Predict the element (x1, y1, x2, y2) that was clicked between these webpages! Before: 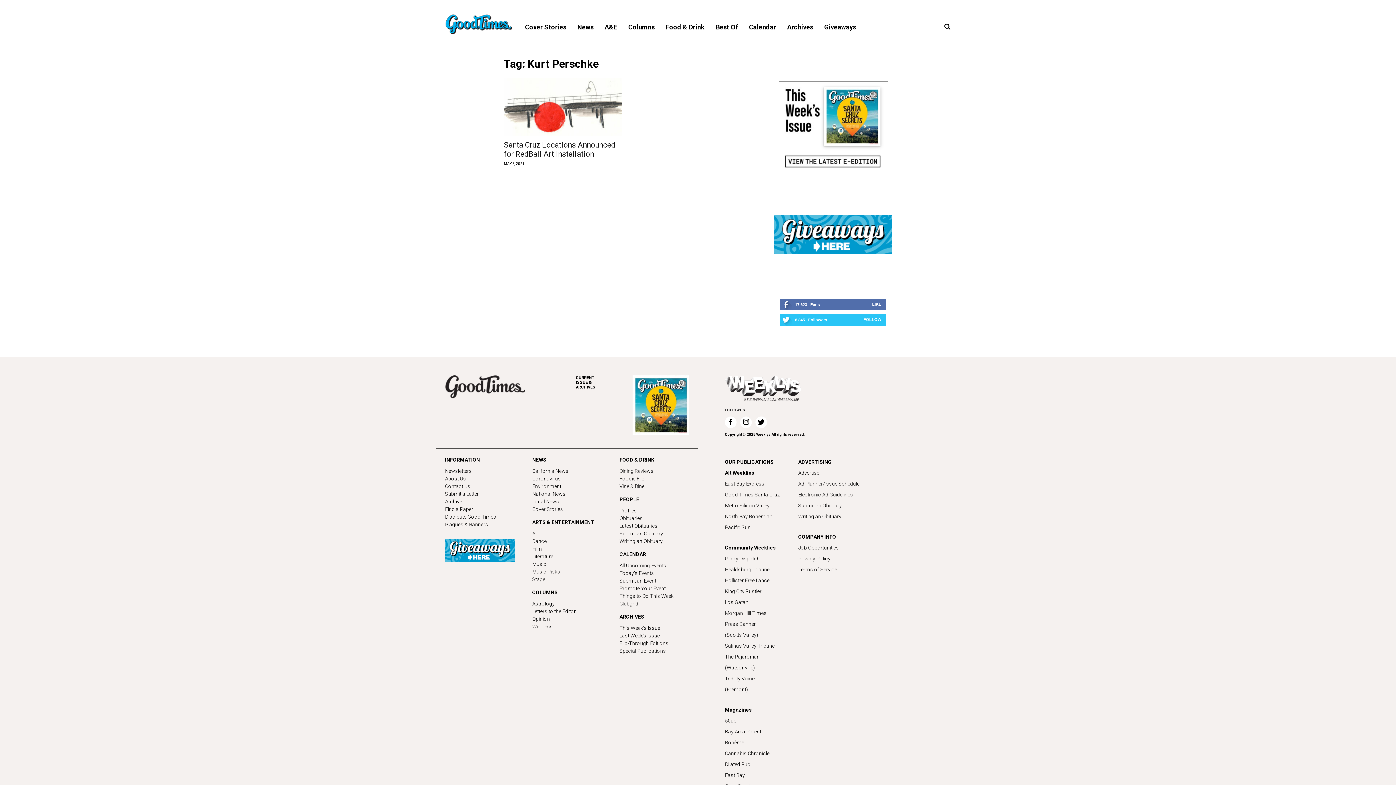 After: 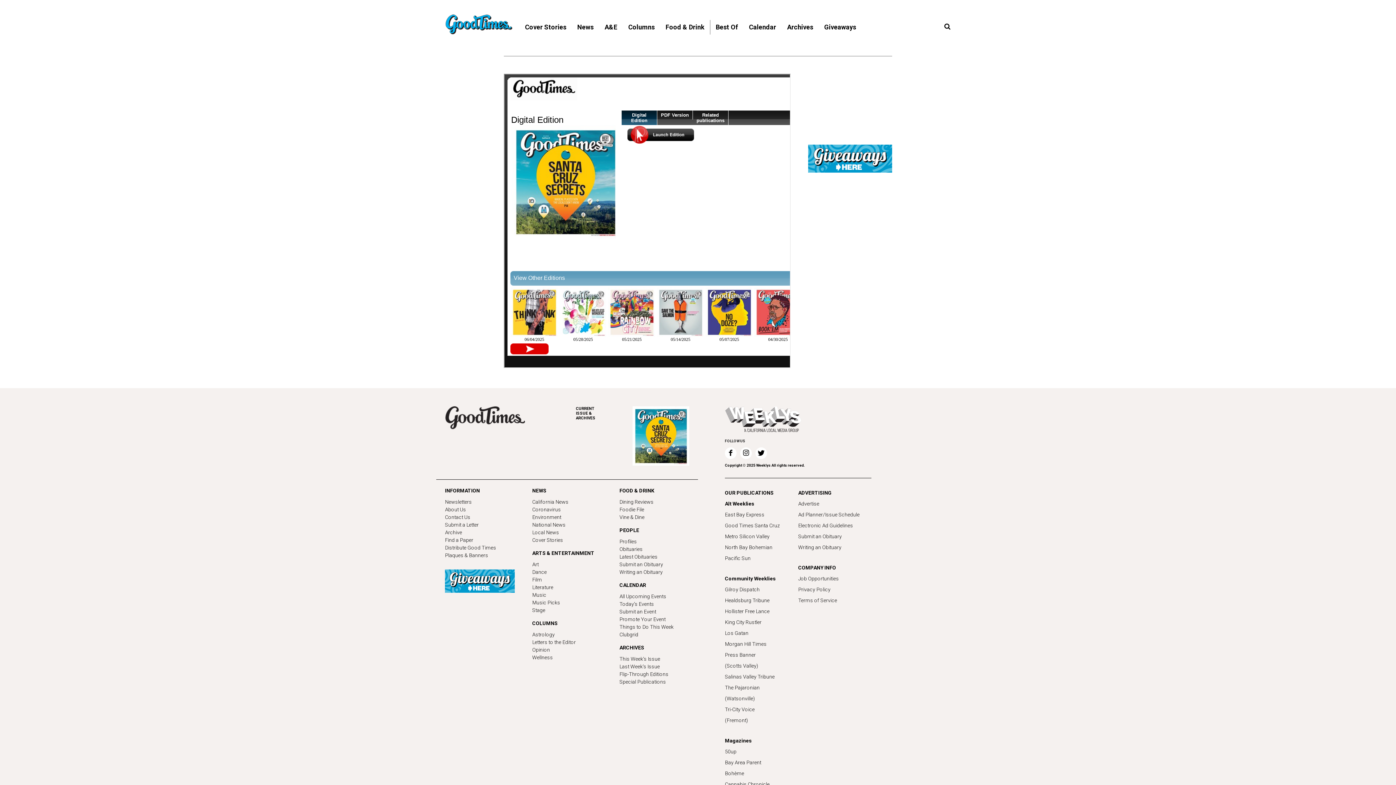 Action: bbox: (619, 624, 689, 632) label: This Week's Issue